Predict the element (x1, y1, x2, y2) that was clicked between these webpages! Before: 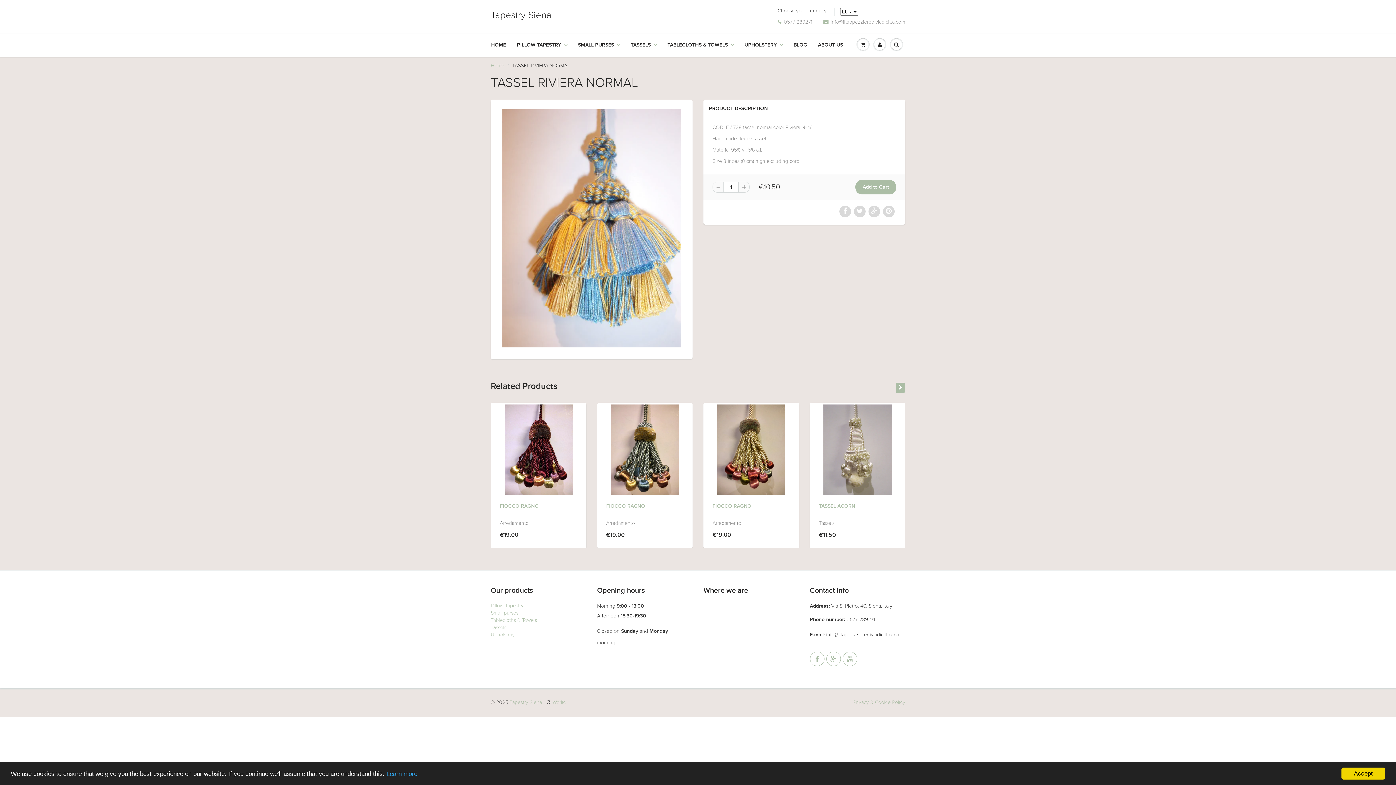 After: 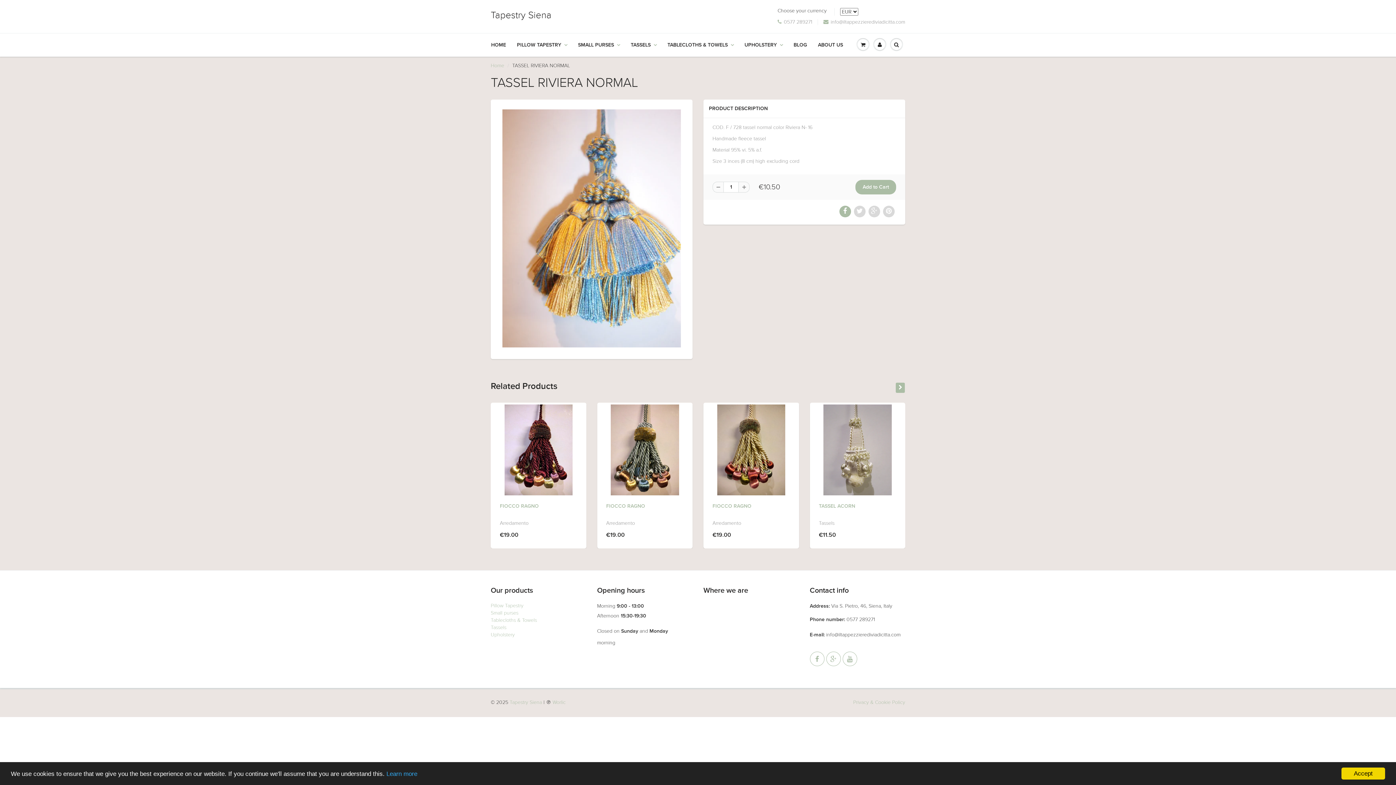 Action: bbox: (839, 205, 851, 217)